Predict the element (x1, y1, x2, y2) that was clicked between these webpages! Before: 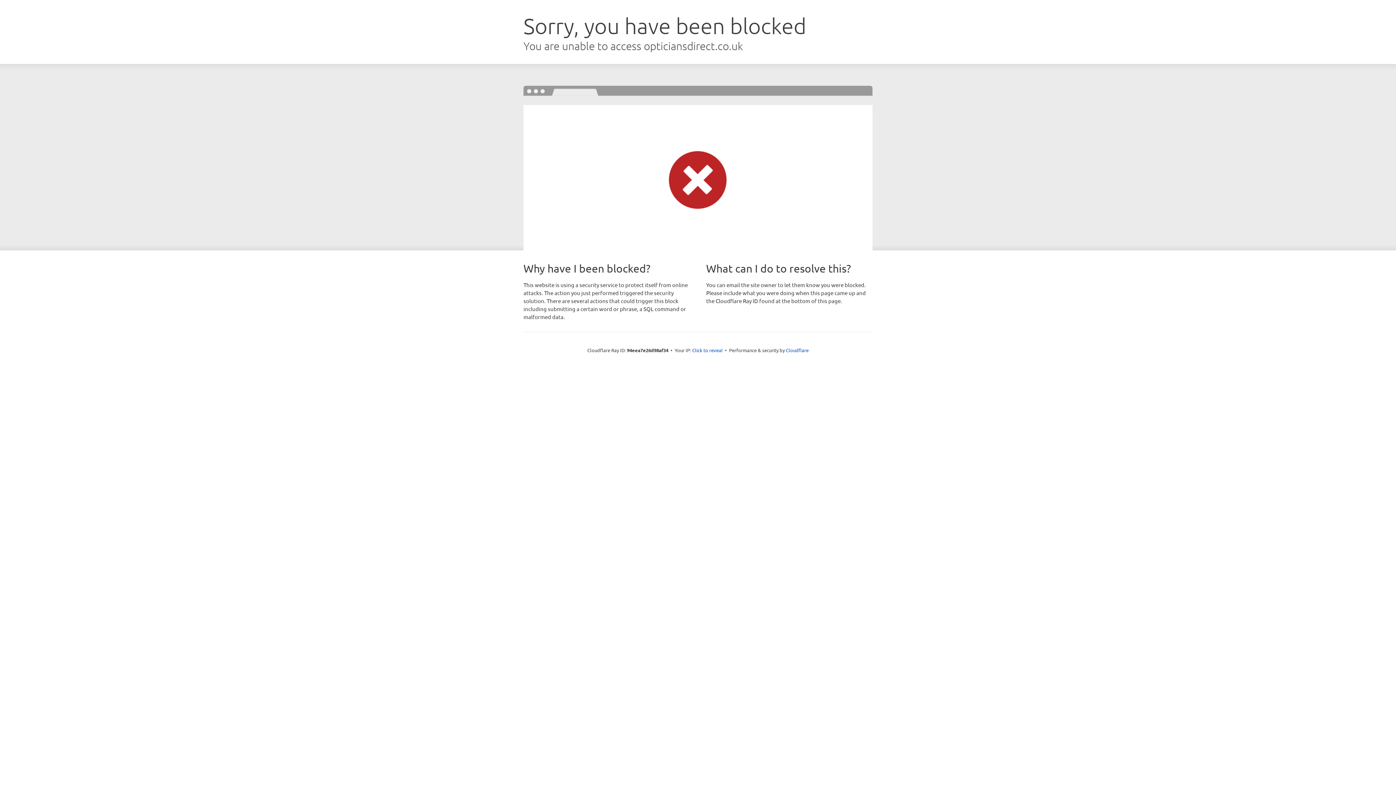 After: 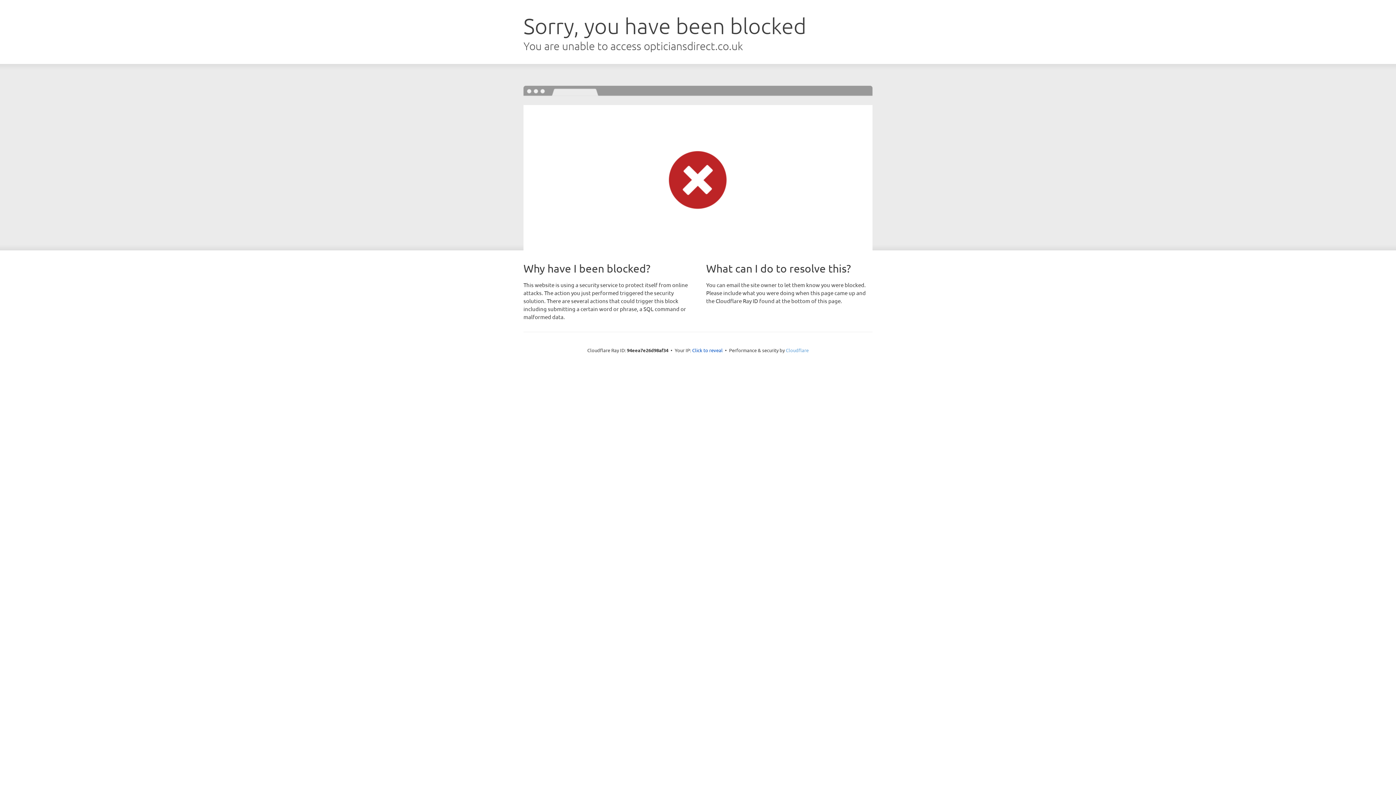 Action: label: Cloudflare bbox: (786, 347, 808, 353)